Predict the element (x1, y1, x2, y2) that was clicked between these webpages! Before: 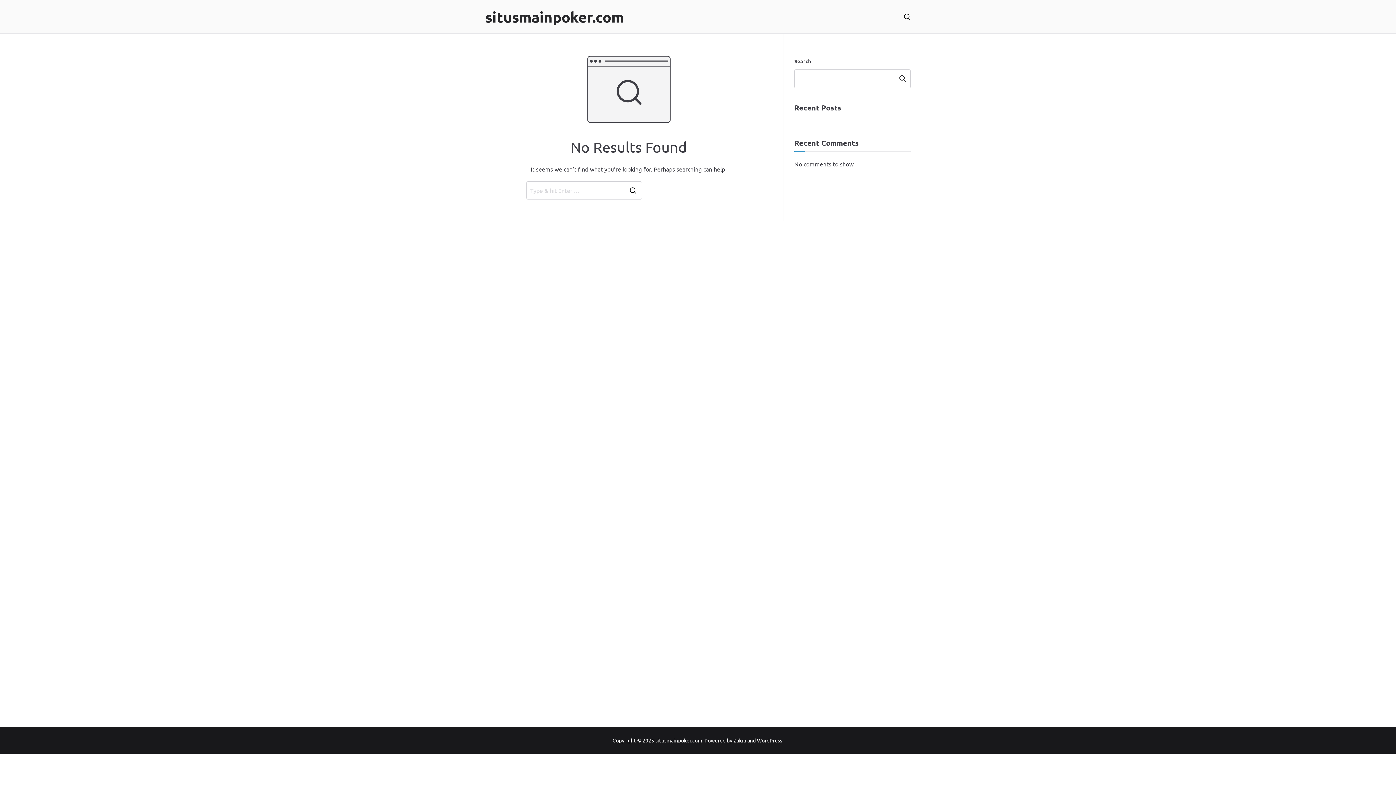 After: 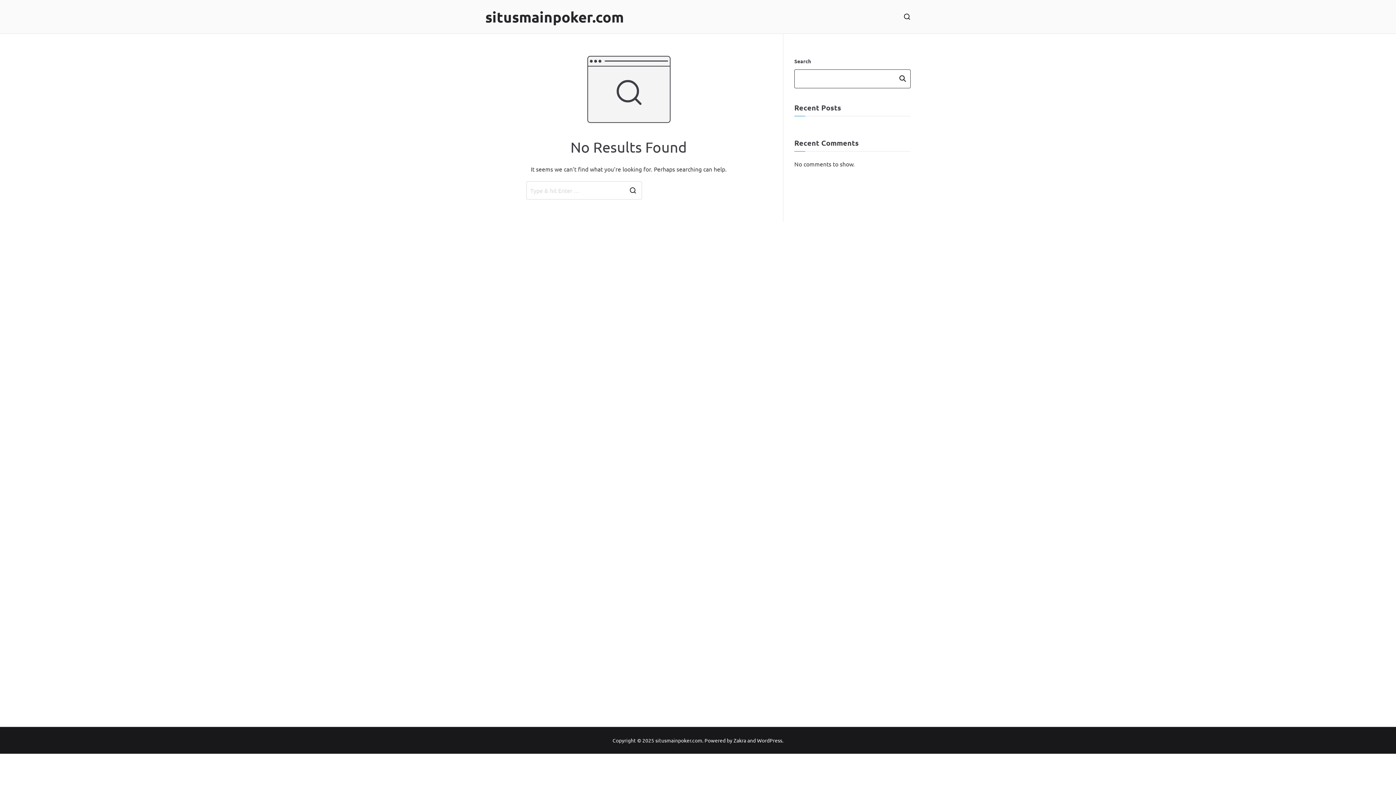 Action: bbox: (895, 69, 910, 88) label: Search